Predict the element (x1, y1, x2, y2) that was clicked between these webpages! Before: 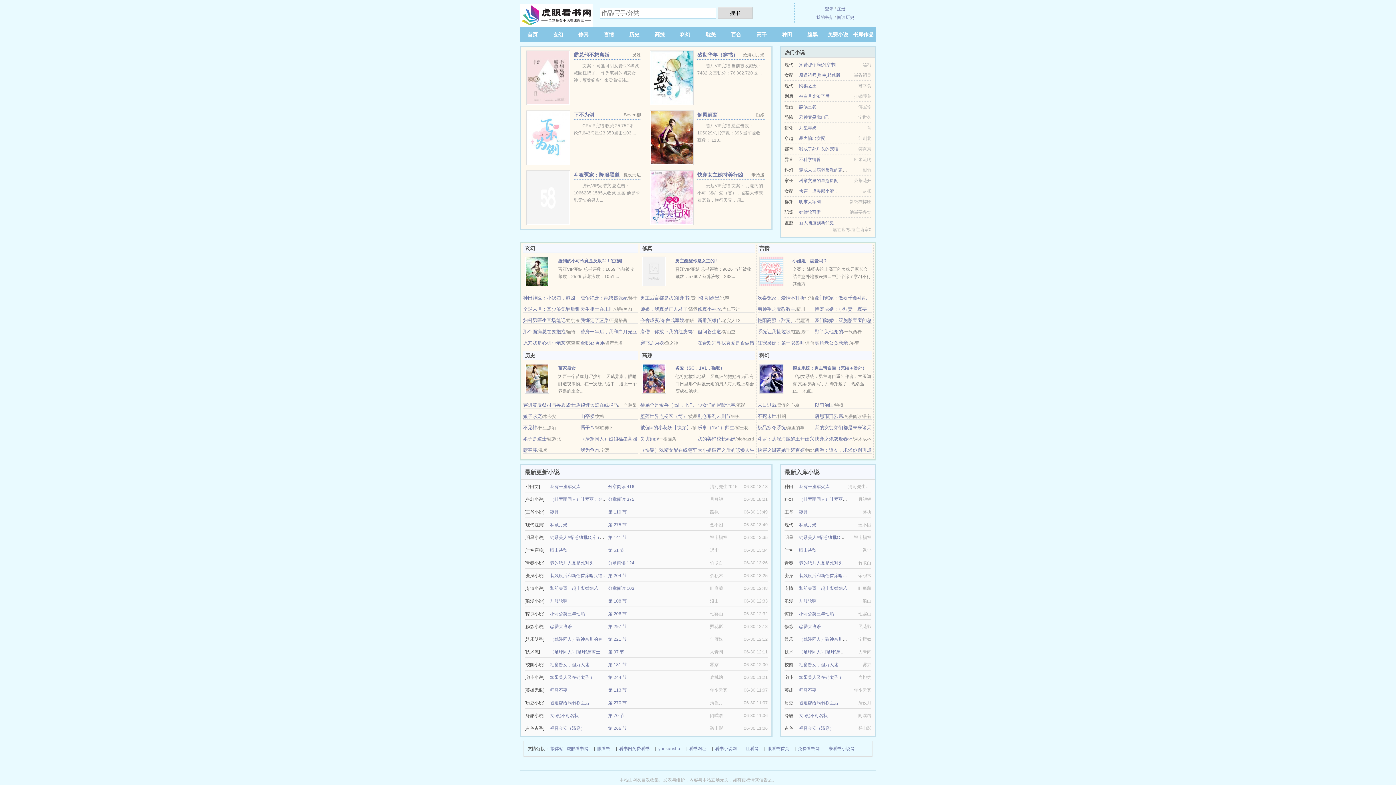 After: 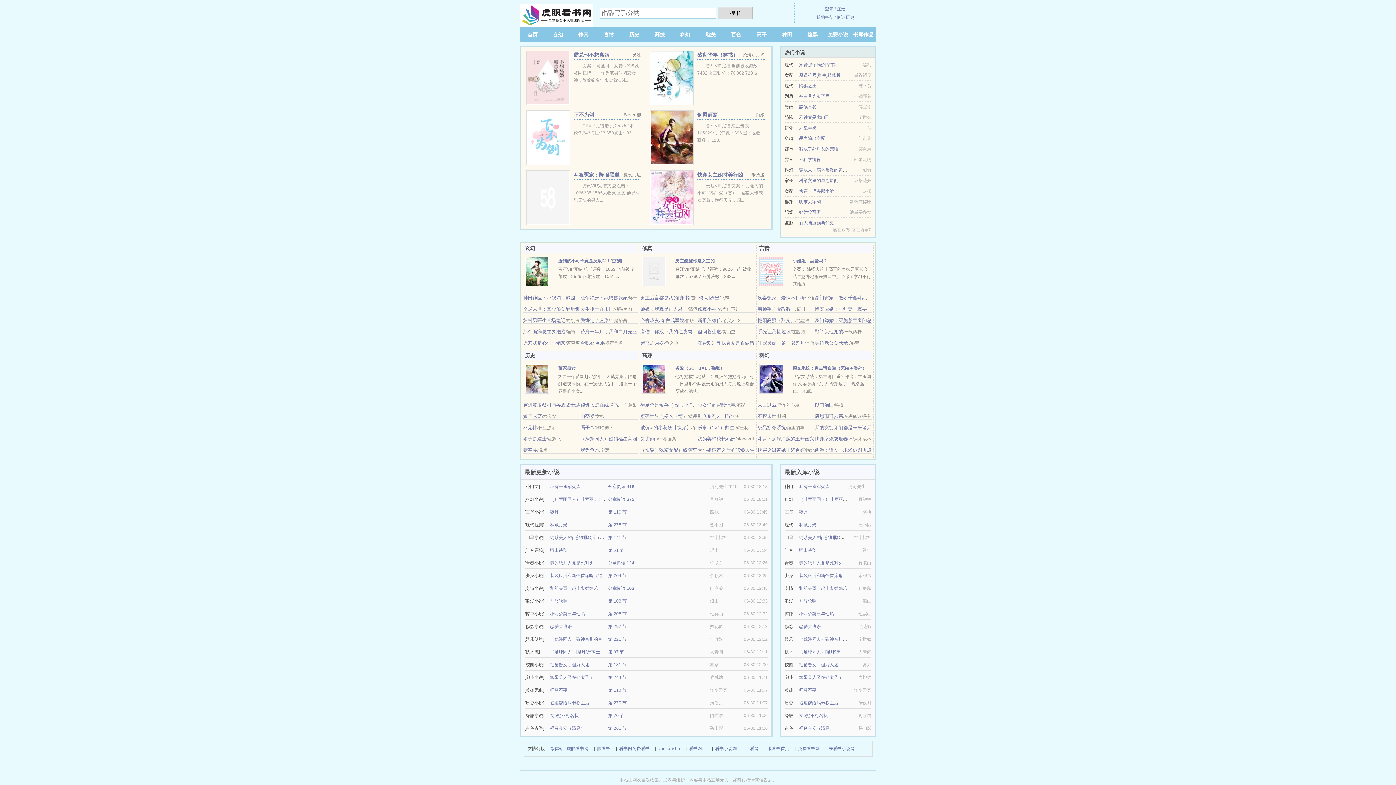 Action: bbox: (654, 31, 665, 37) label: 高辣